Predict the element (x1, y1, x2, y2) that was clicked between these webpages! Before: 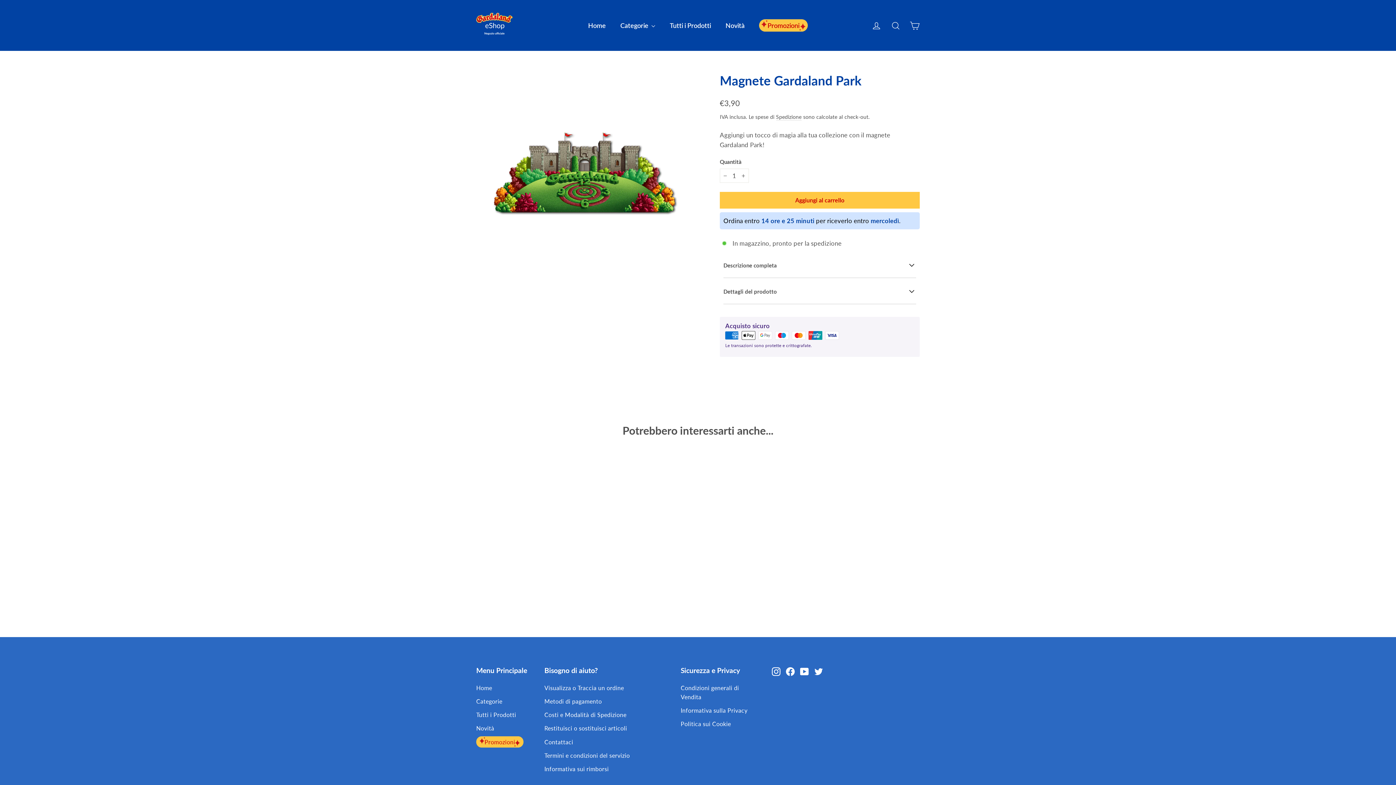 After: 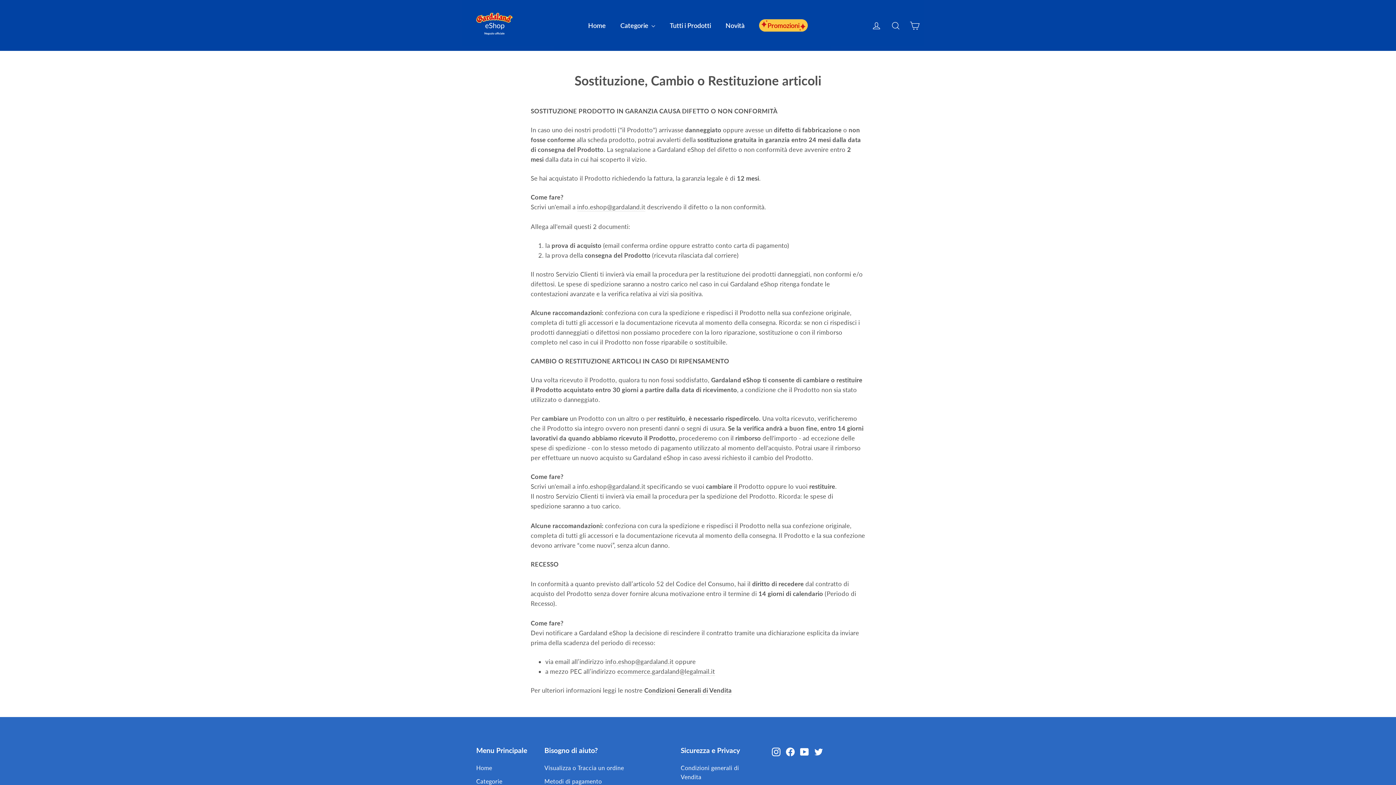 Action: bbox: (544, 722, 670, 734) label: Restituisci o sostituisci articoli